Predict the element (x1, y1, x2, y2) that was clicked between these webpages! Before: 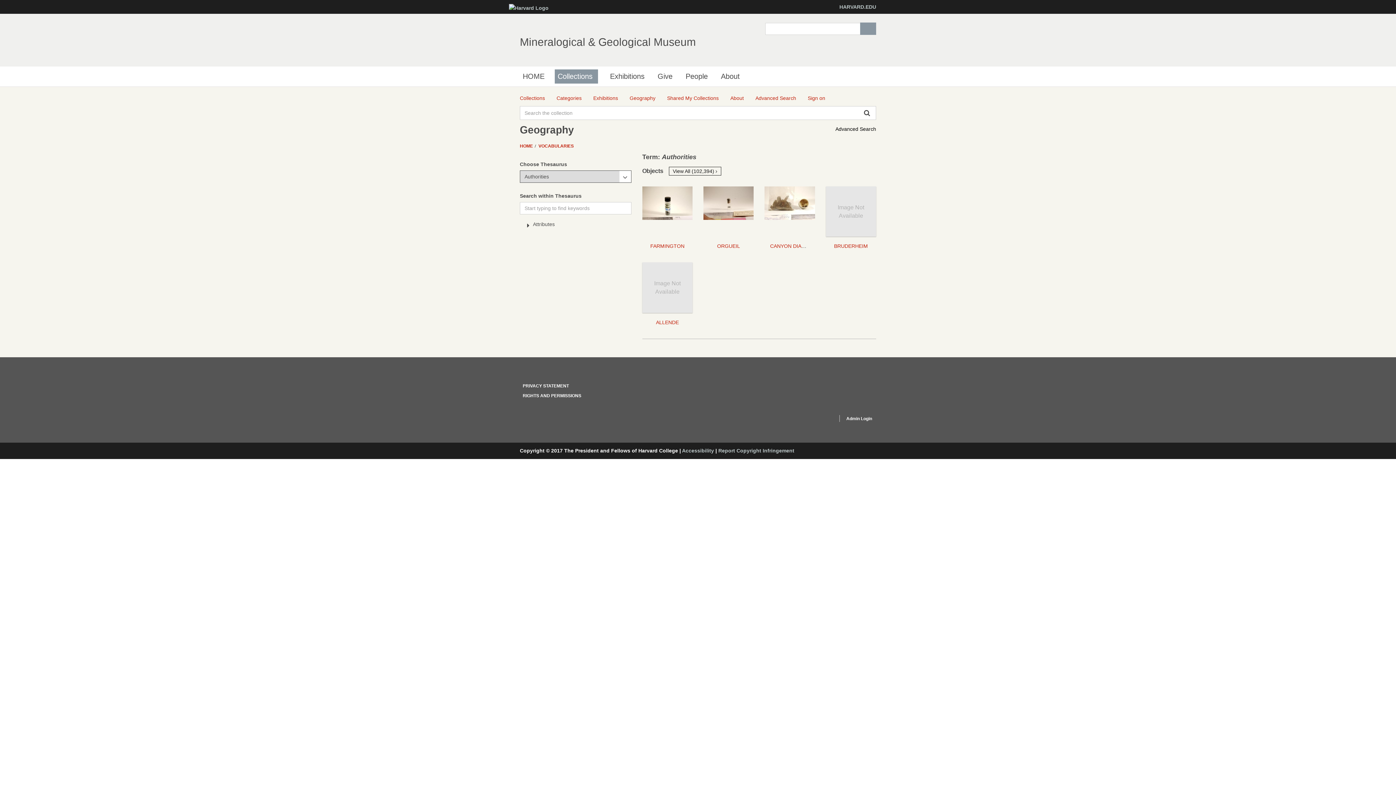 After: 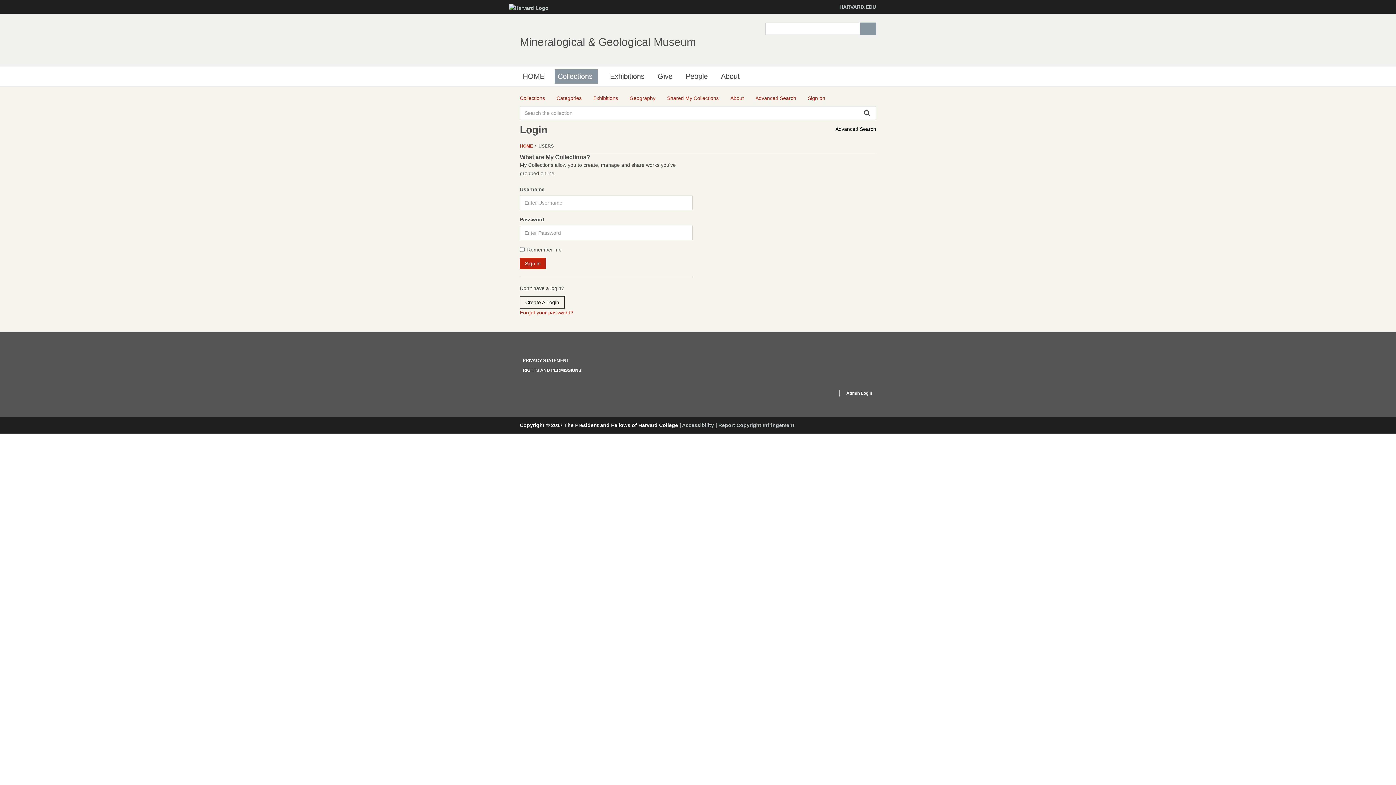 Action: label: Sign on bbox: (808, 94, 825, 102)